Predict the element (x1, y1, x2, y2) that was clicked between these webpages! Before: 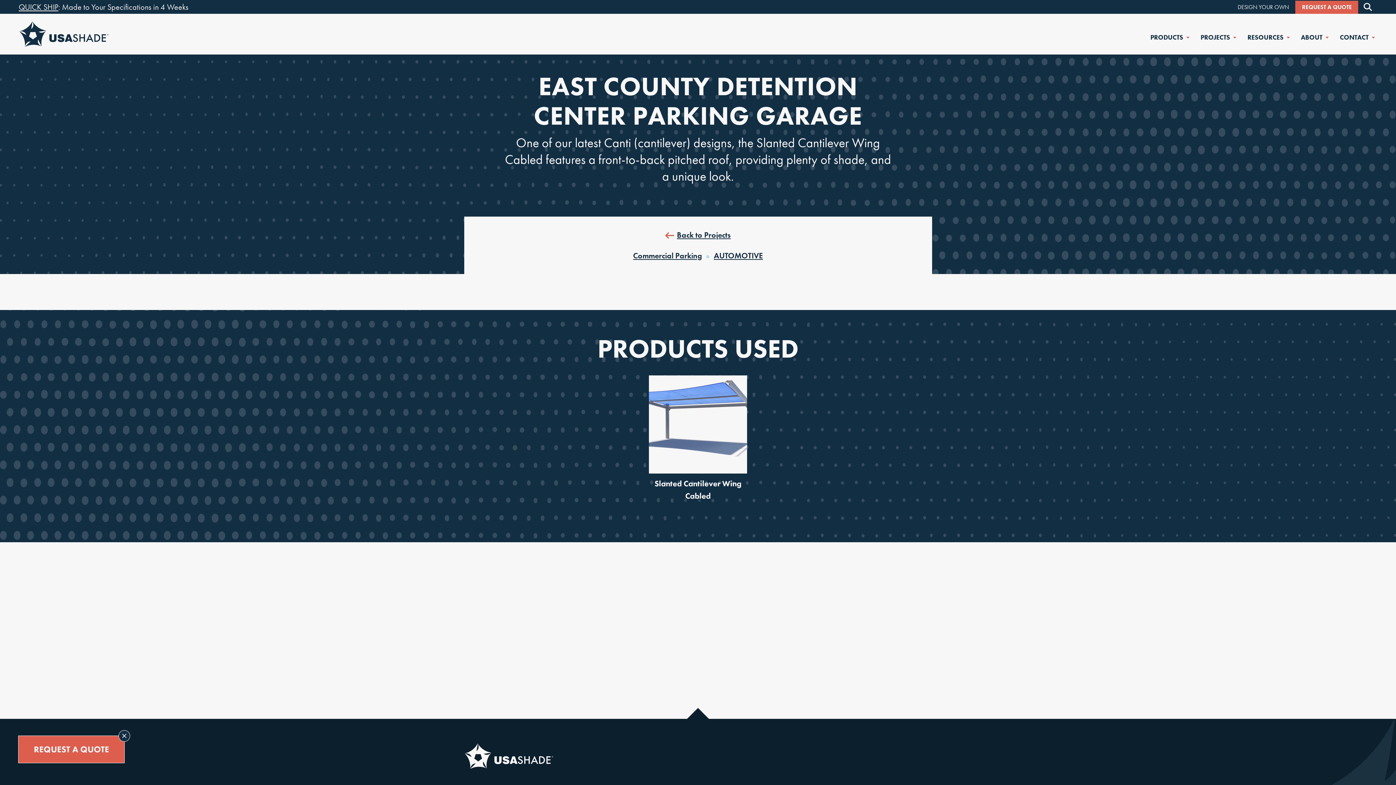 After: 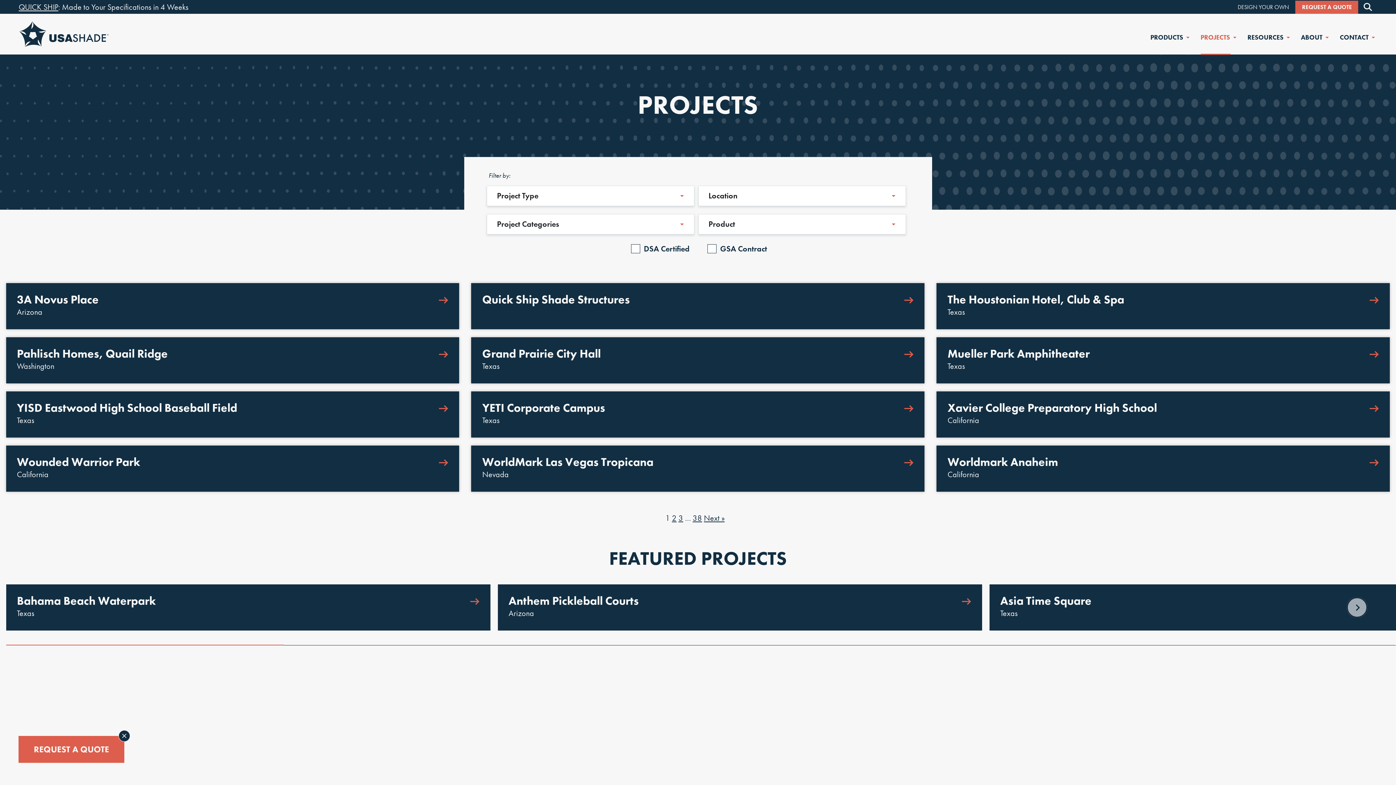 Action: label: Back to Projects bbox: (665, 228, 730, 241)